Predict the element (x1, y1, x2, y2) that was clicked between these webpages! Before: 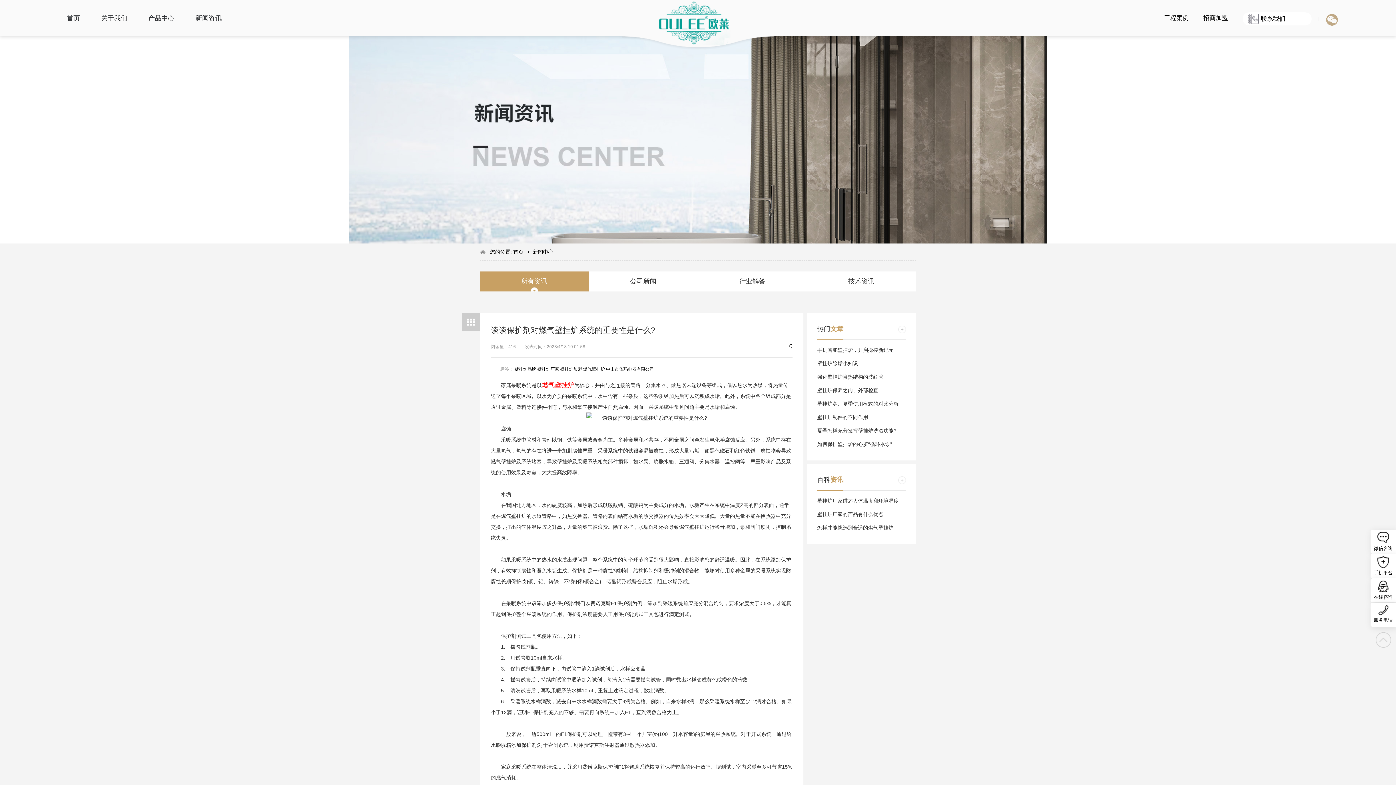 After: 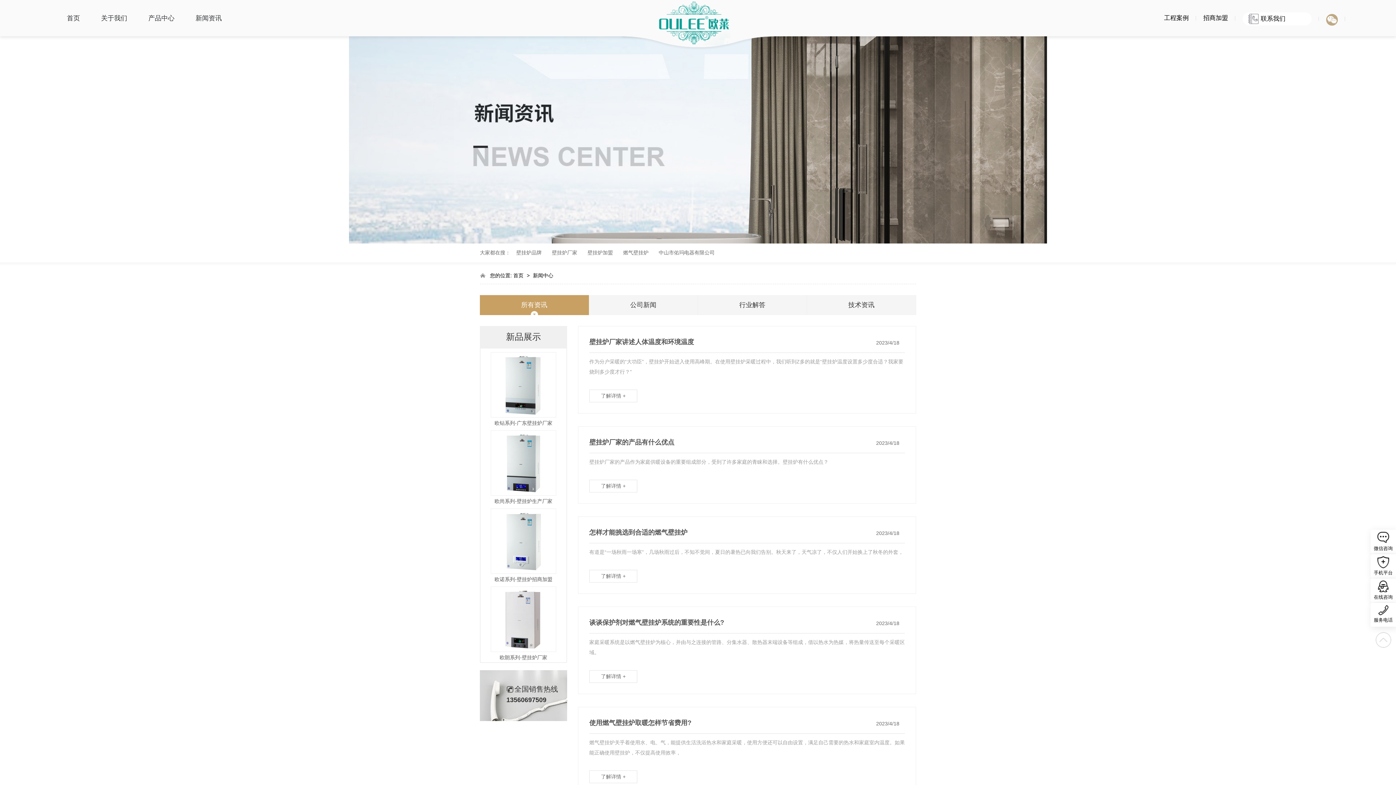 Action: bbox: (533, 249, 553, 254) label: 新闻中心